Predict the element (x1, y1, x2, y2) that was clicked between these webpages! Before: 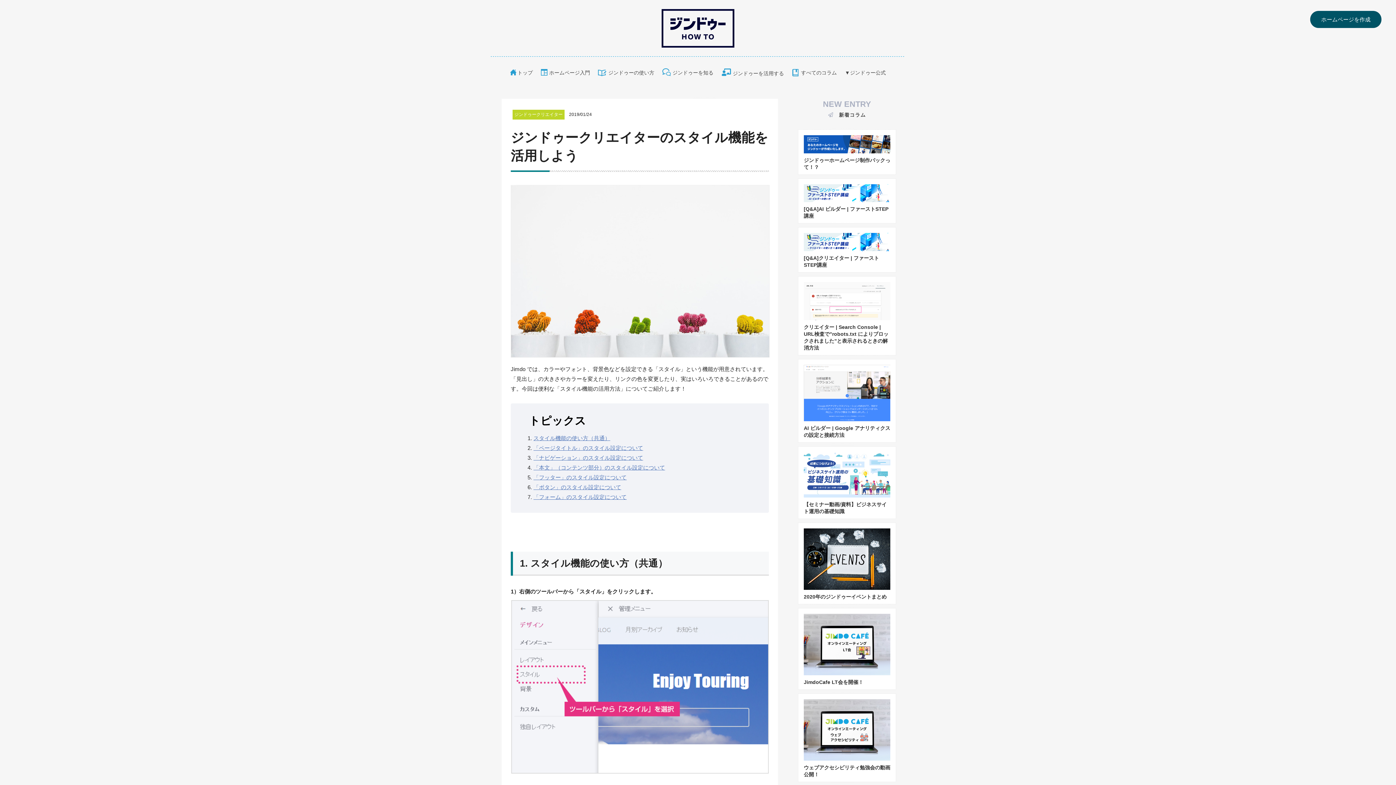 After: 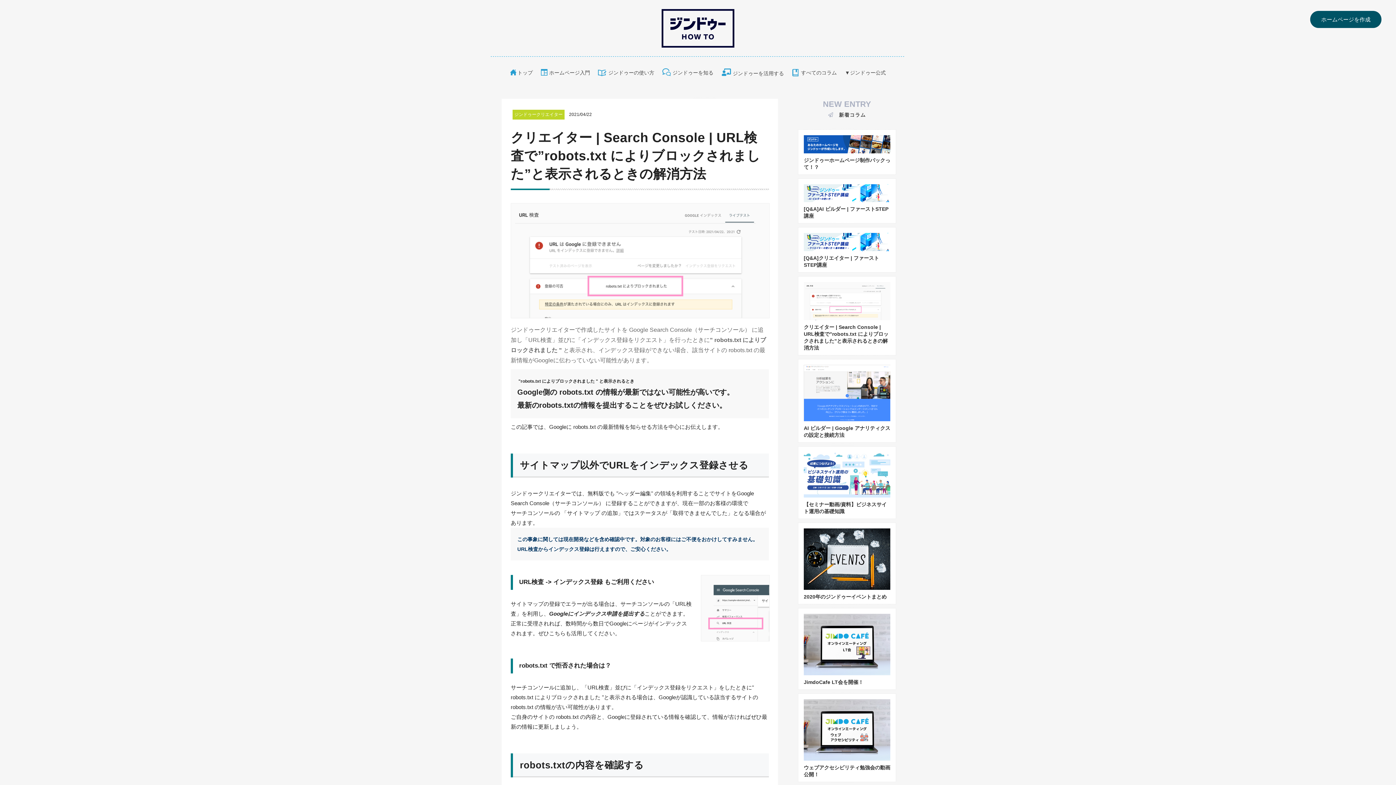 Action: bbox: (804, 282, 890, 286)